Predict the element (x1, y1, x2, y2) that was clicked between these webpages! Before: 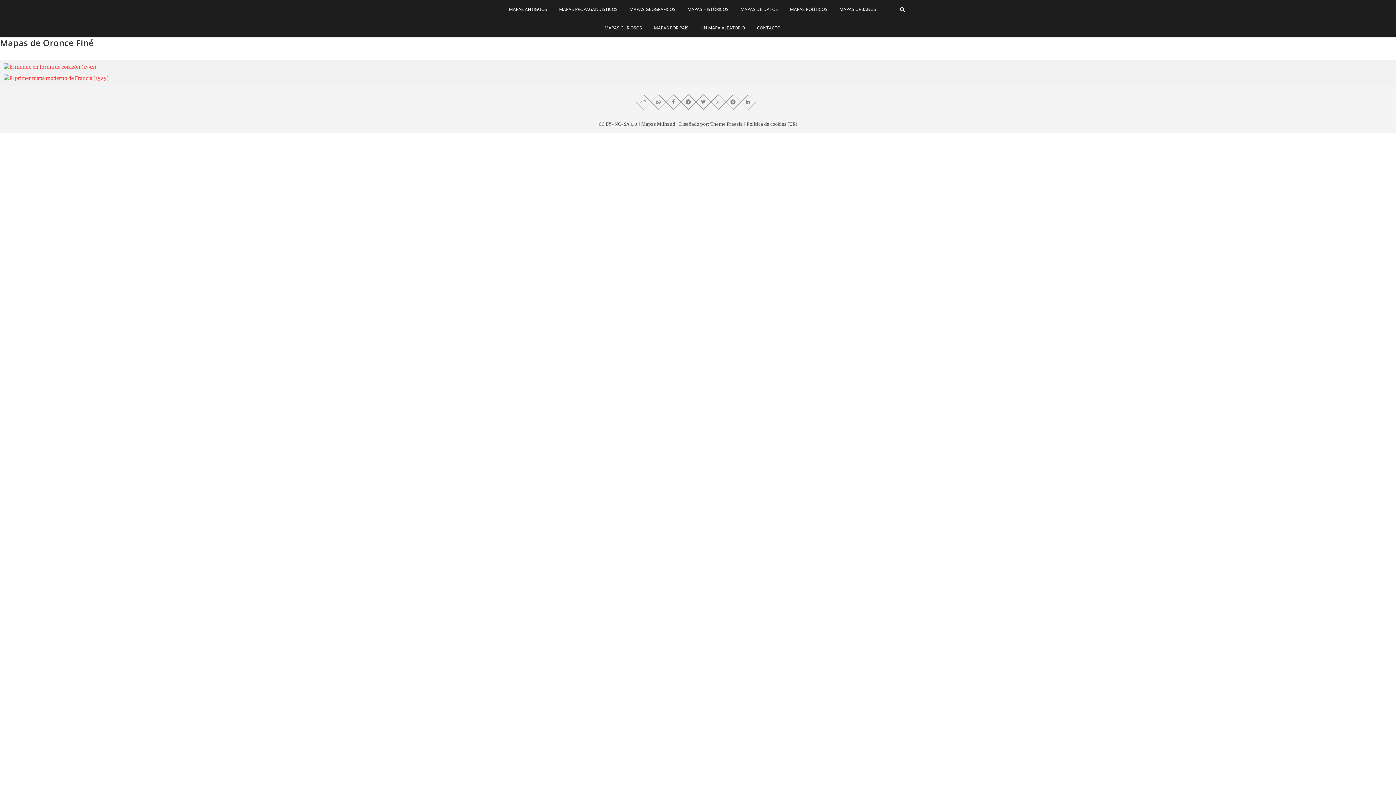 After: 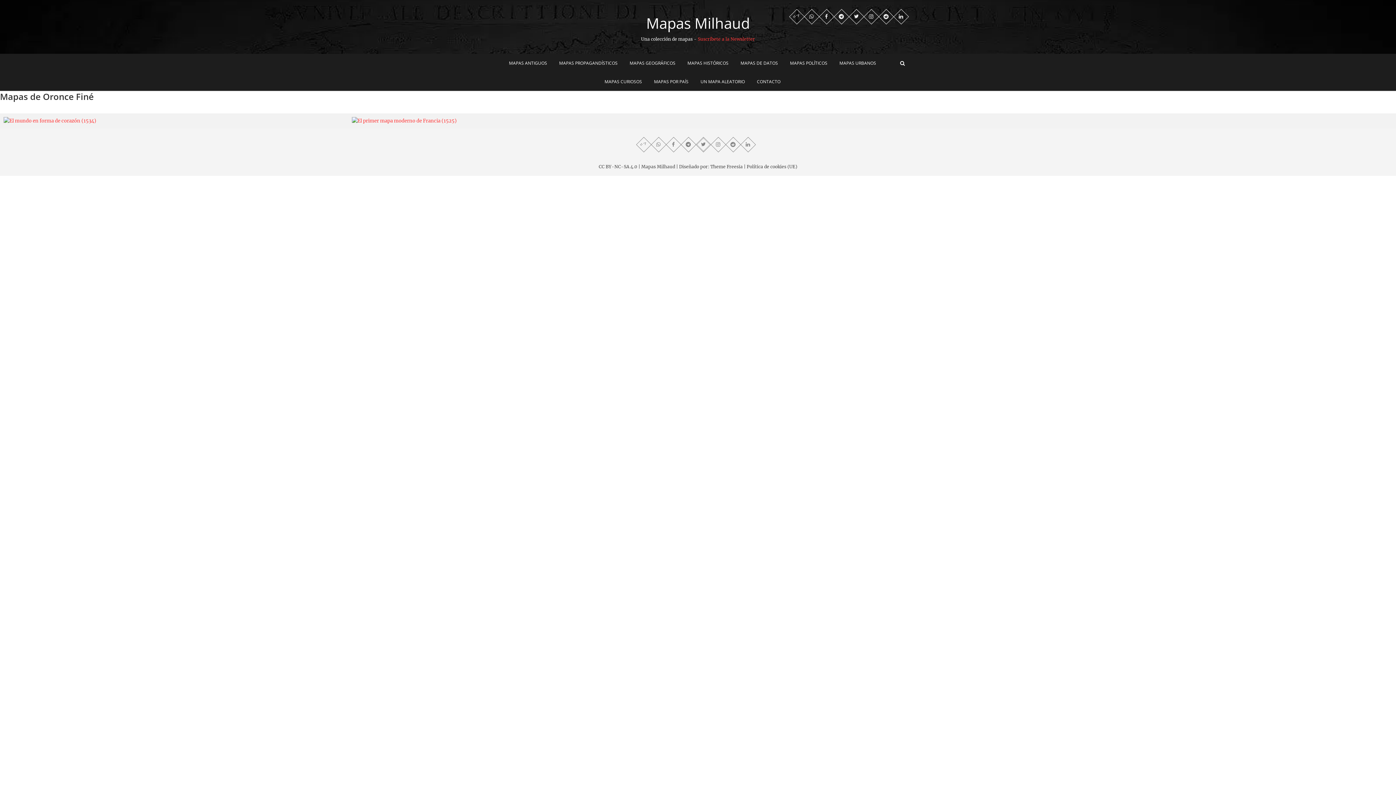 Action: bbox: (695, 94, 711, 109) label: Twitter profile